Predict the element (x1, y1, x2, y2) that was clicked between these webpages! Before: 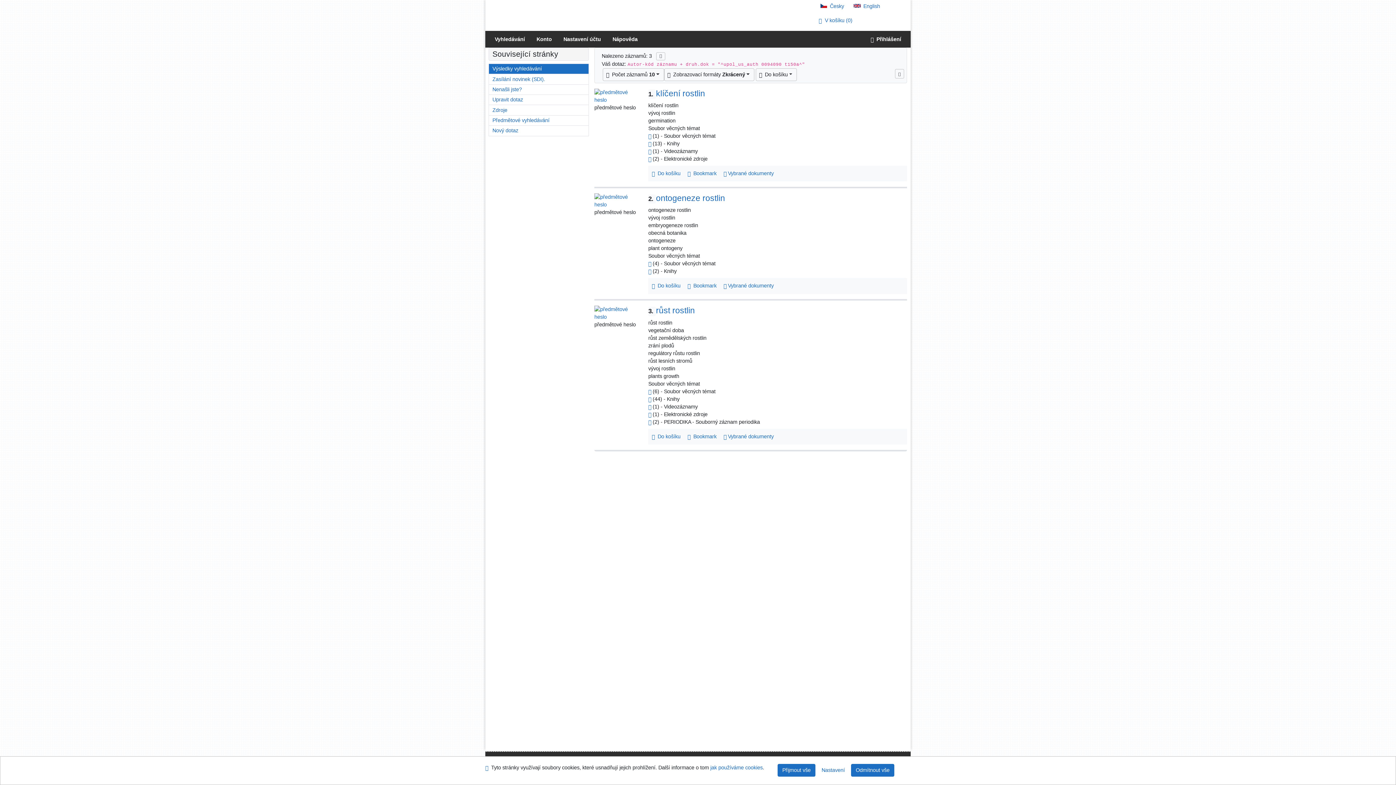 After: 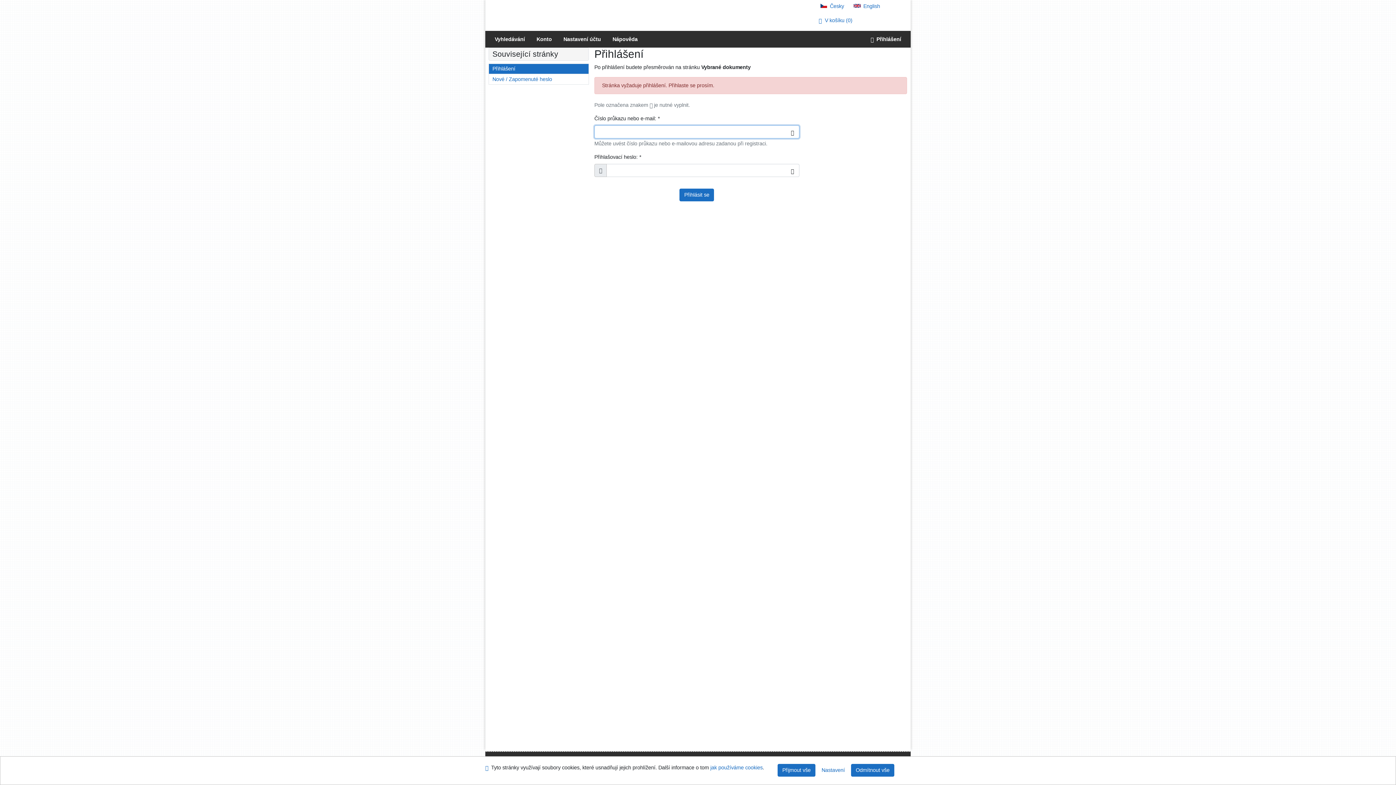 Action: bbox: (720, 431, 777, 441) label: Seznam a správa dokumentů uživatele: růst rostlin